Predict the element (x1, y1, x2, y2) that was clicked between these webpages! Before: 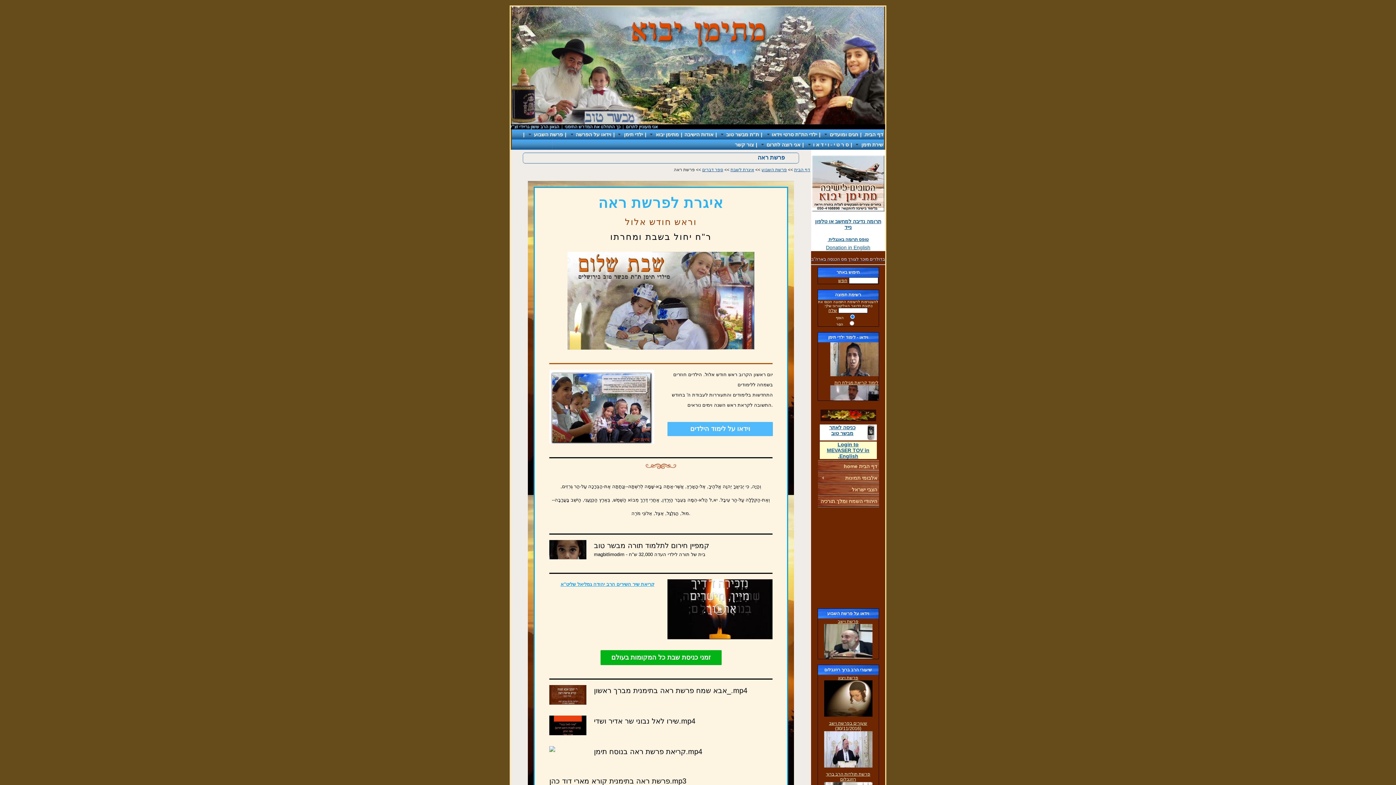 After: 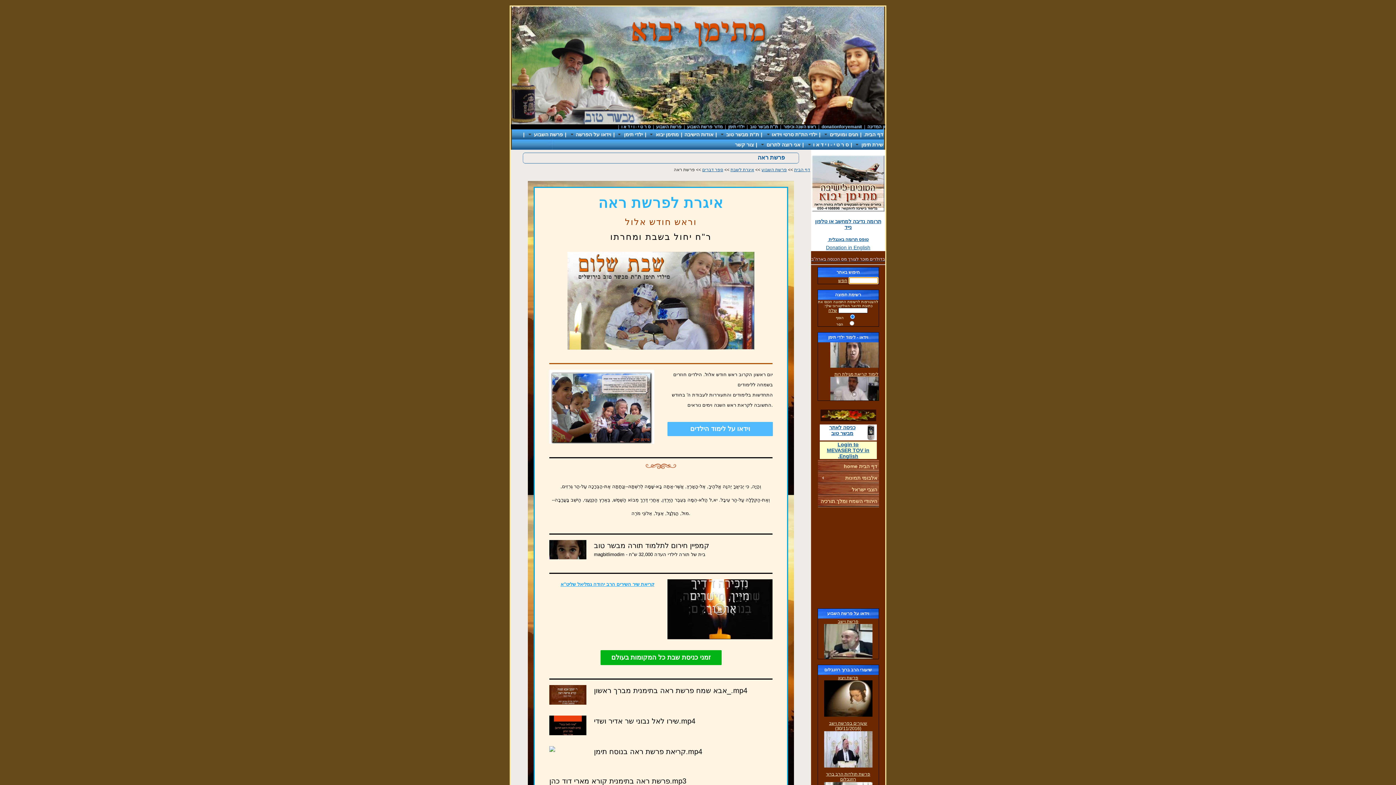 Action: label: חפש bbox: (838, 278, 847, 283)